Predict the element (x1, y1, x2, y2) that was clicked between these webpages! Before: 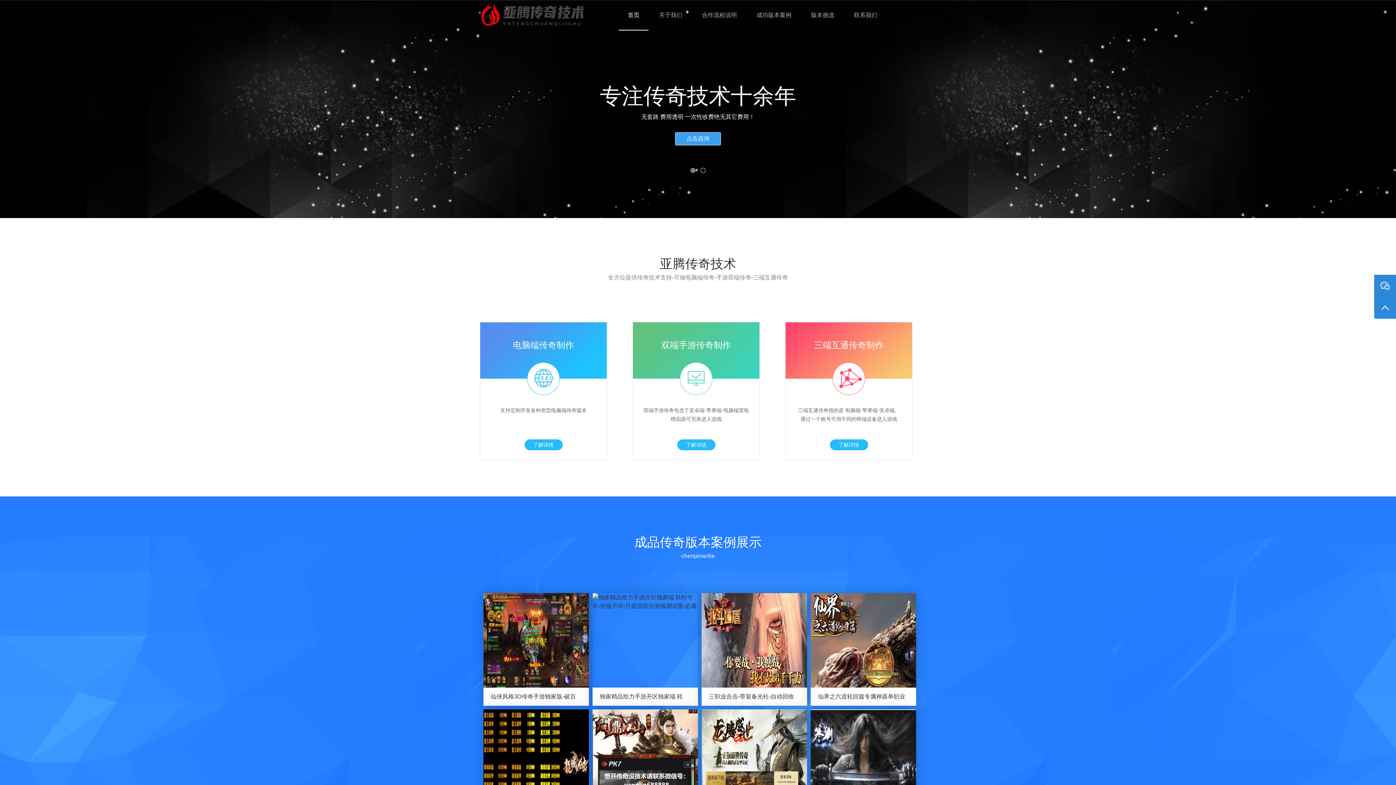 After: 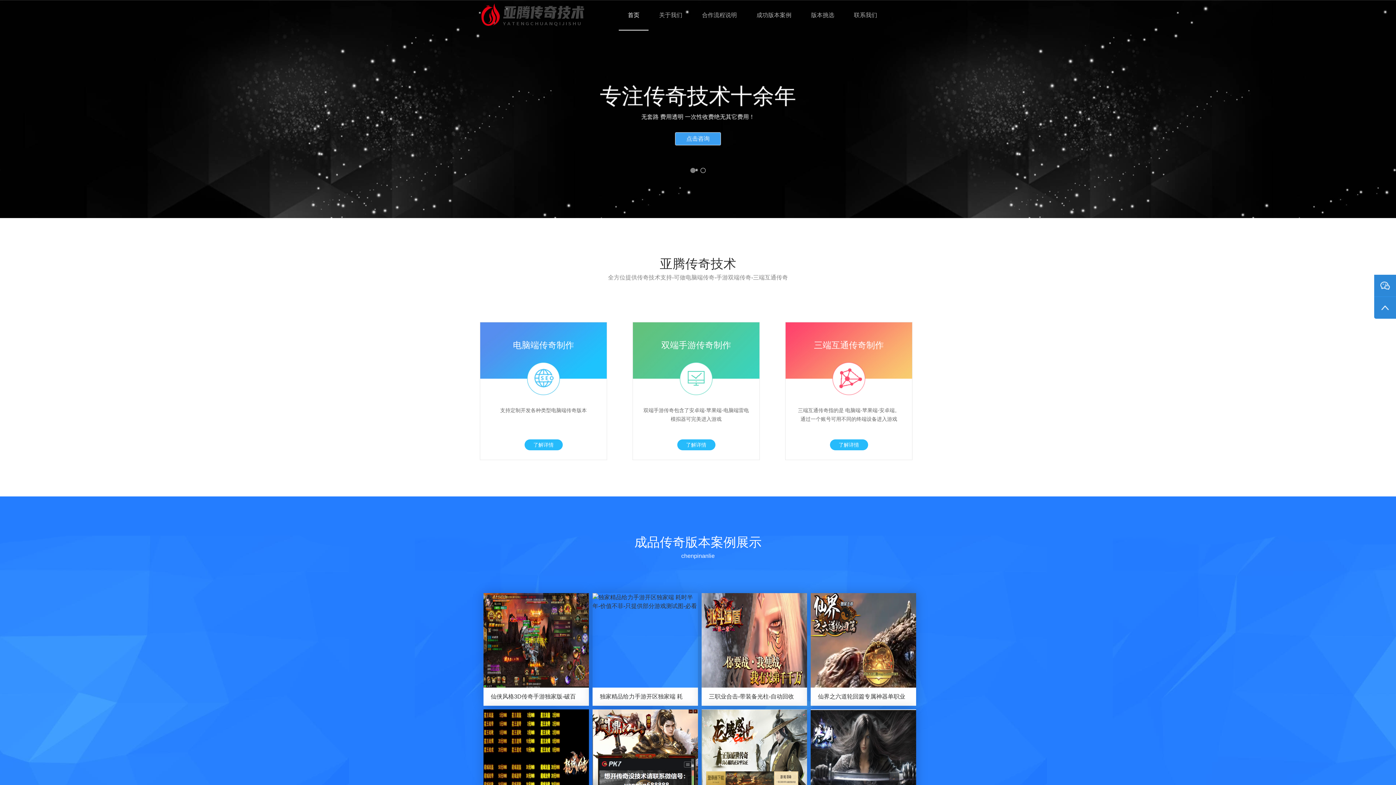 Action: label: 首页 bbox: (618, 0, 648, 30)